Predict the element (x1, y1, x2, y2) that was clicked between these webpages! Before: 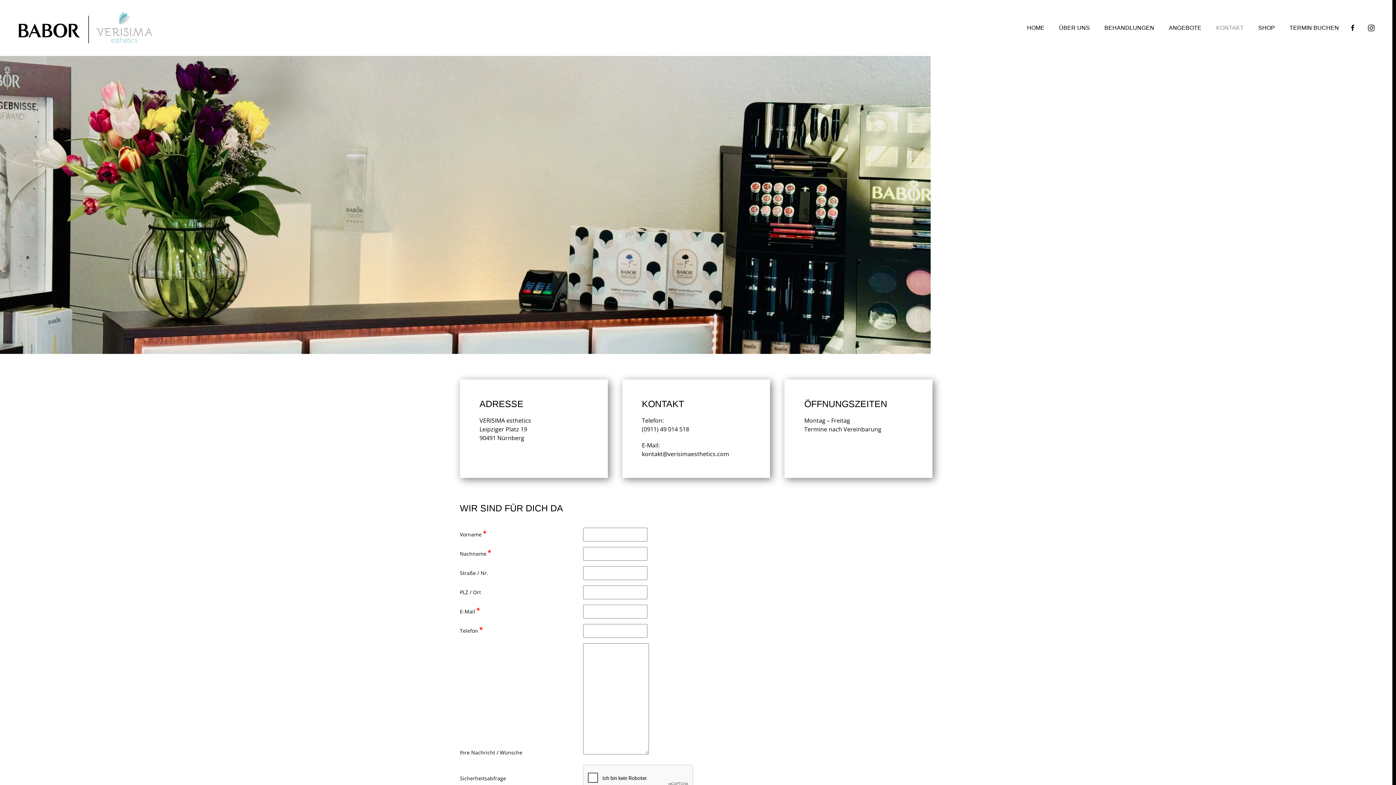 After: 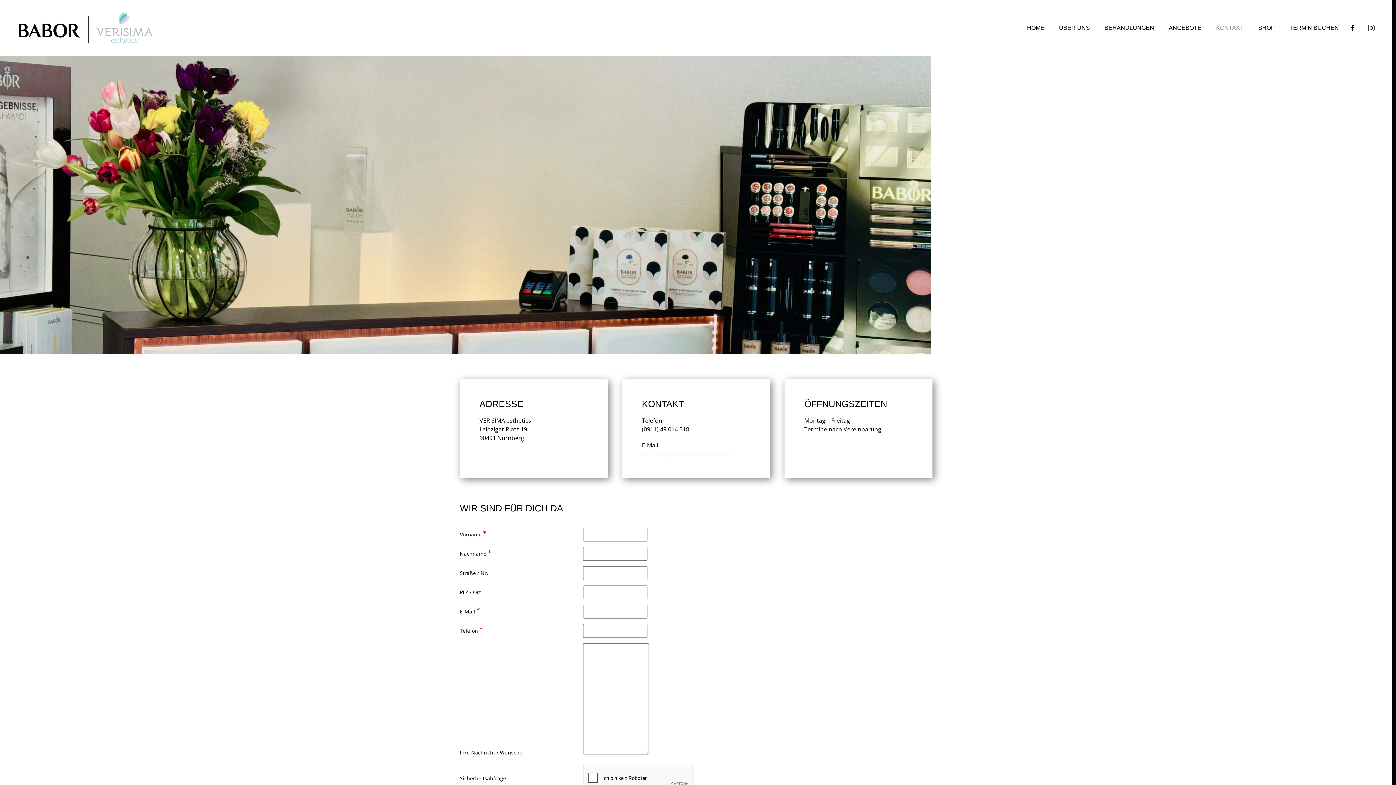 Action: bbox: (642, 450, 729, 458) label: kontakt@verisimaesthetics.com